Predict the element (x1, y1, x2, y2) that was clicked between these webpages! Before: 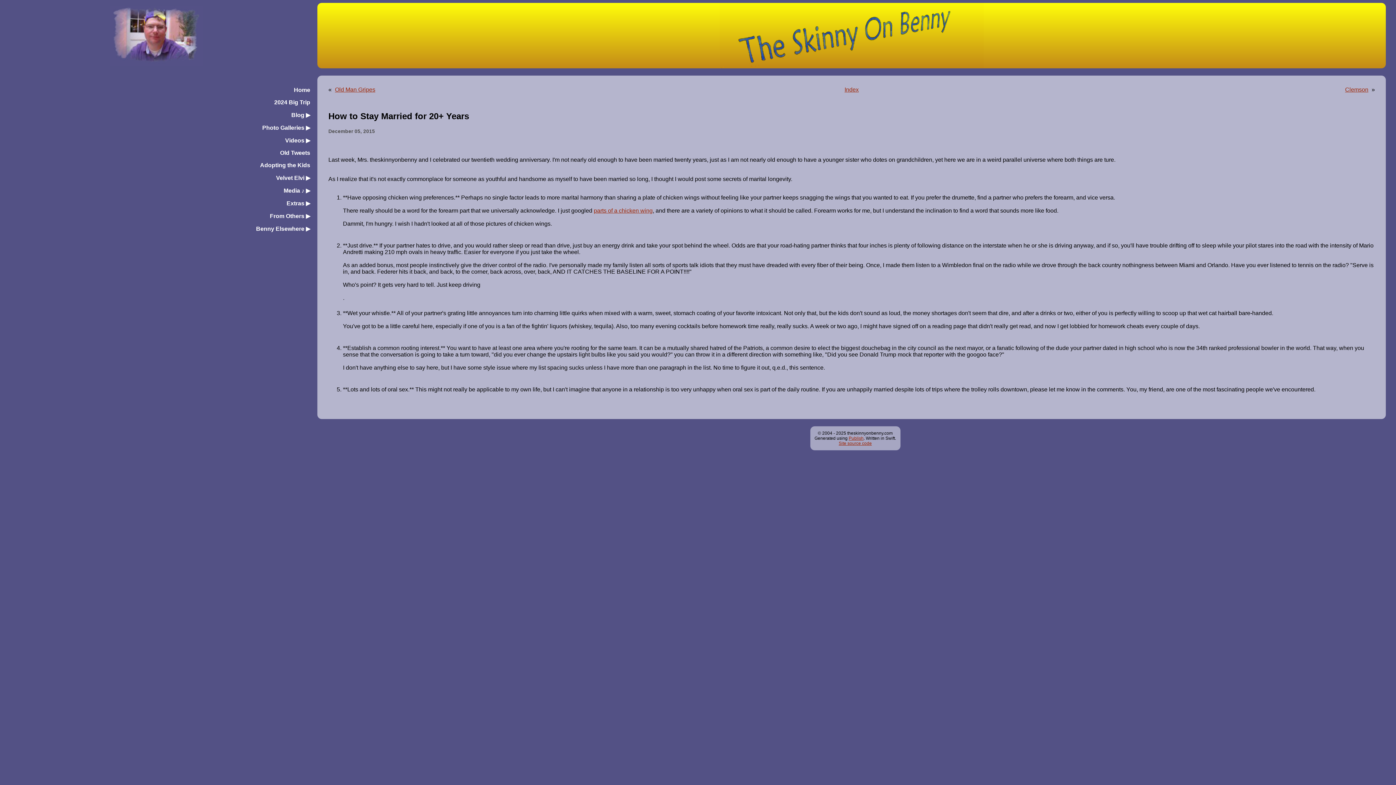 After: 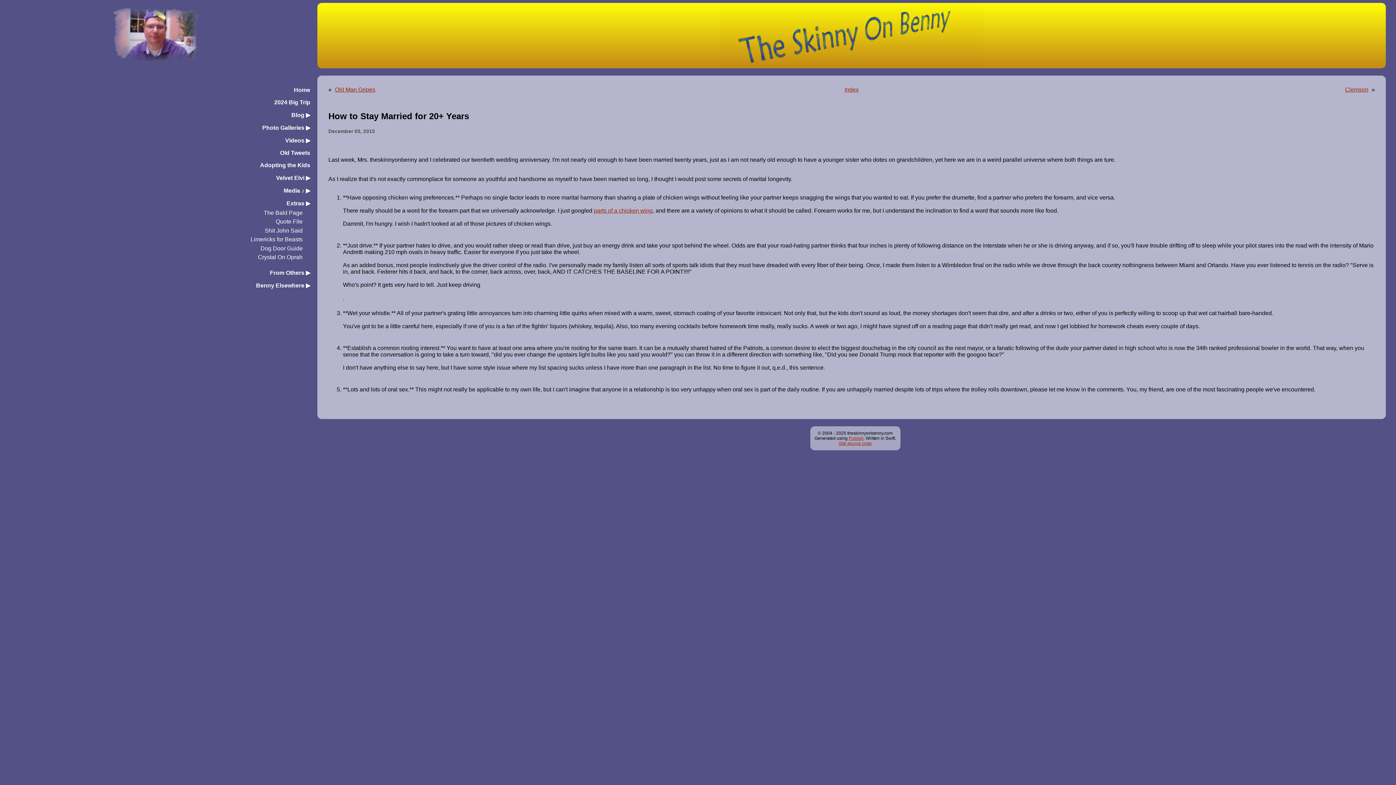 Action: bbox: (286, 200, 310, 206) label: Extras ▶︎